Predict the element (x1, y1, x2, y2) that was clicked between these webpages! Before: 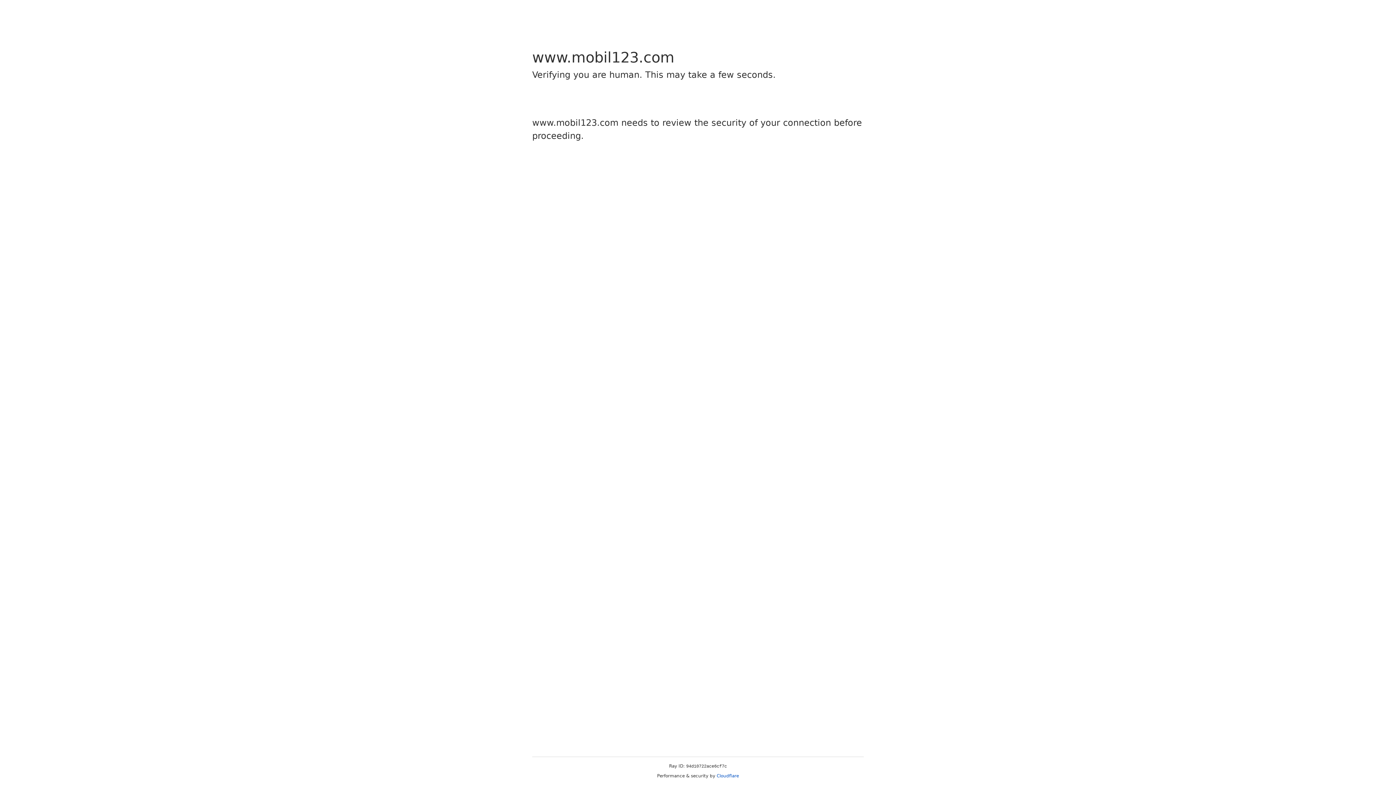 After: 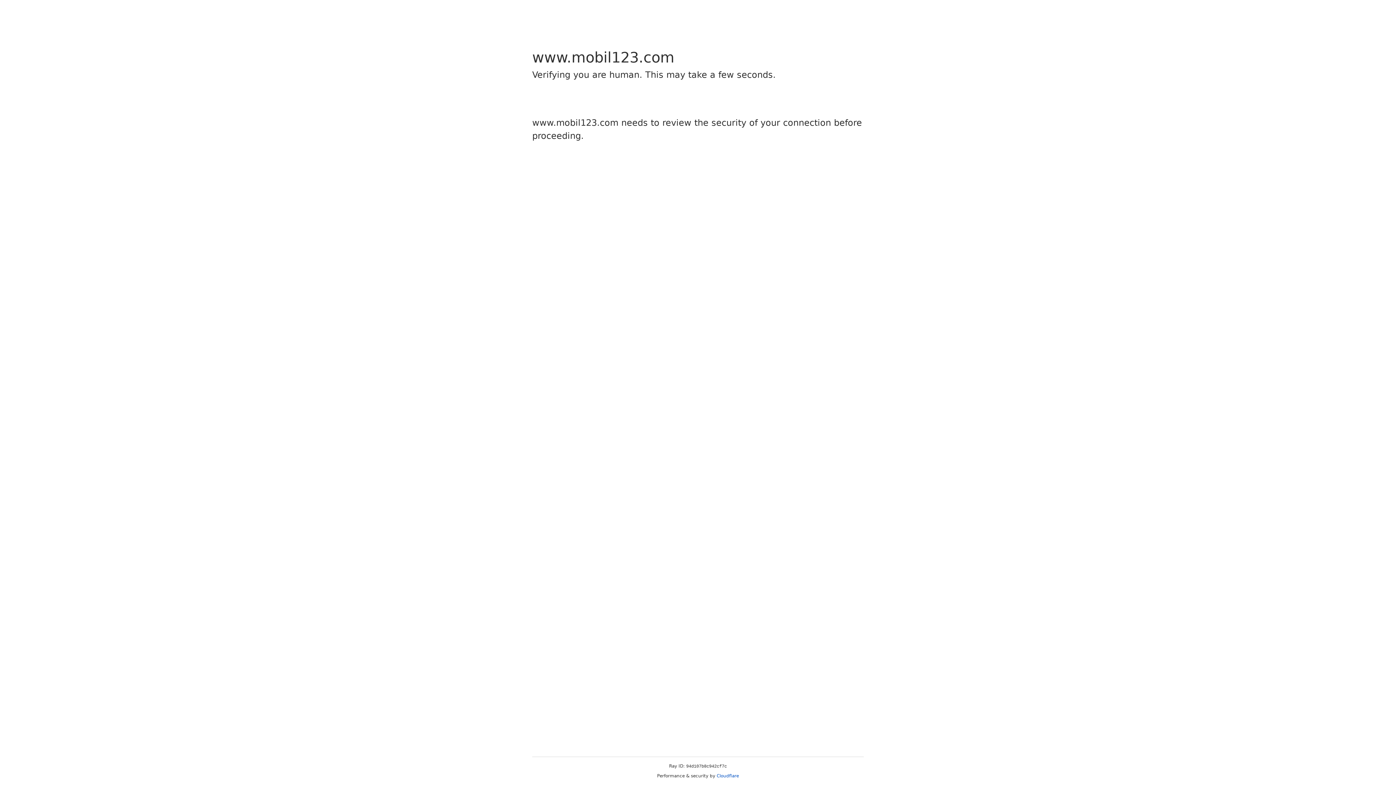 Action: label: Cloudflare bbox: (716, 773, 739, 778)